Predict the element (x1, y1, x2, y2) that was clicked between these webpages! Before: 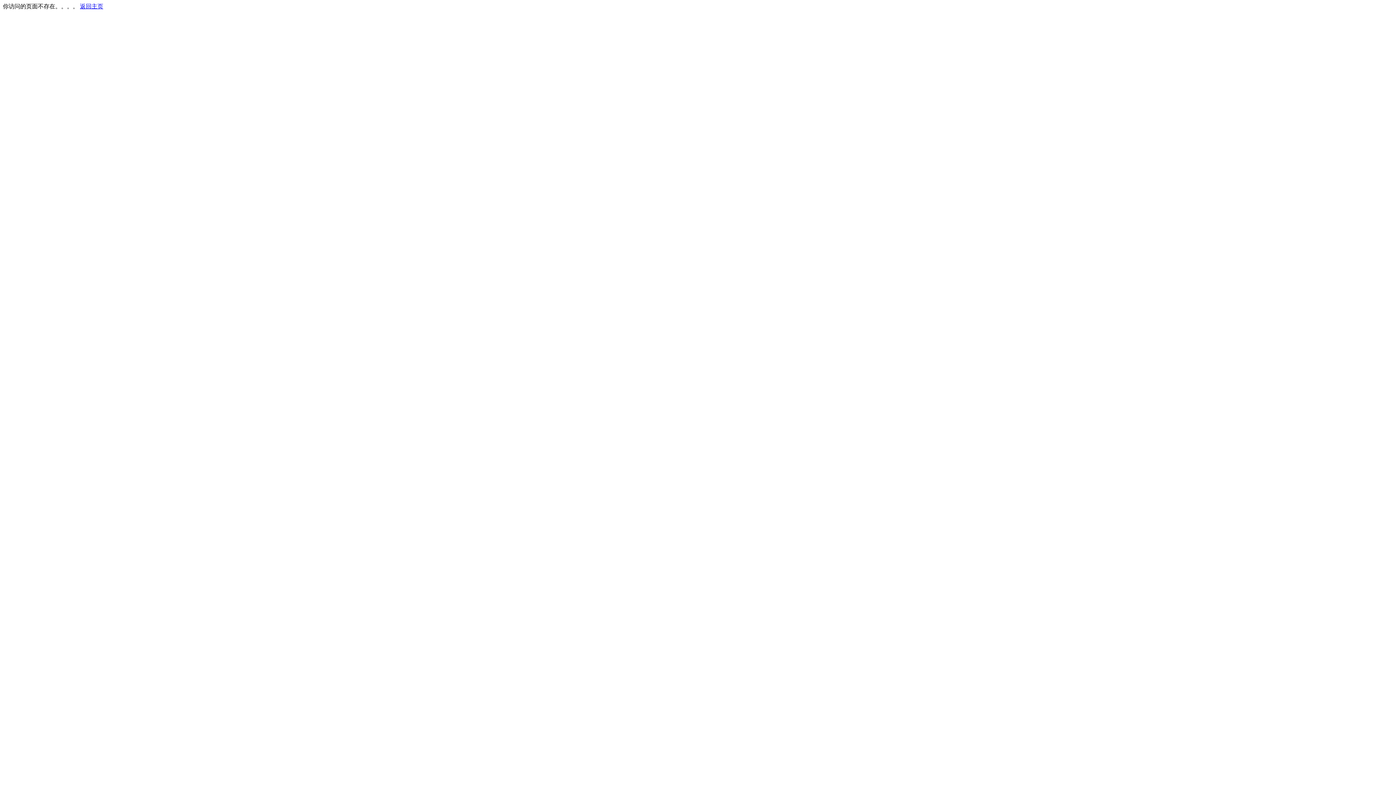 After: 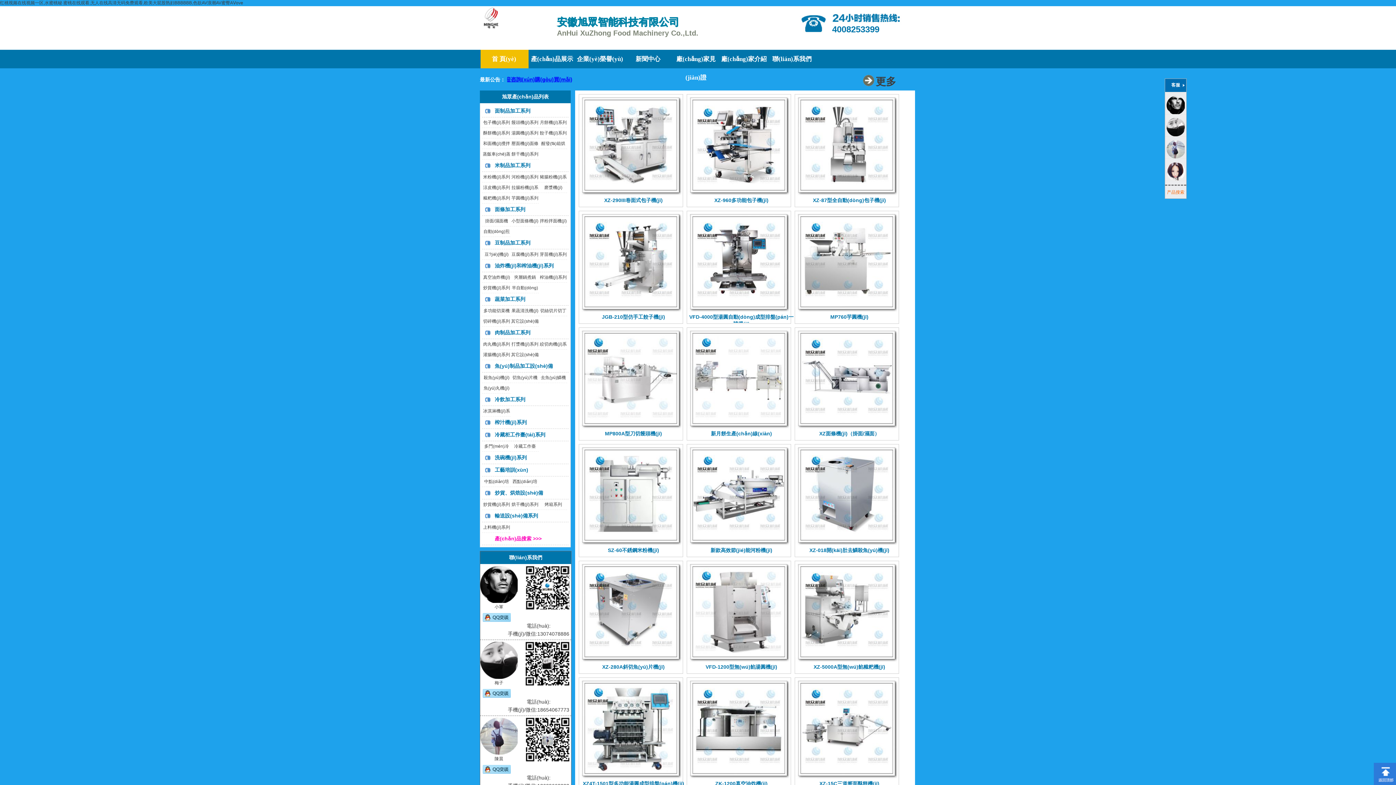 Action: bbox: (80, 3, 103, 9) label: 返回主页